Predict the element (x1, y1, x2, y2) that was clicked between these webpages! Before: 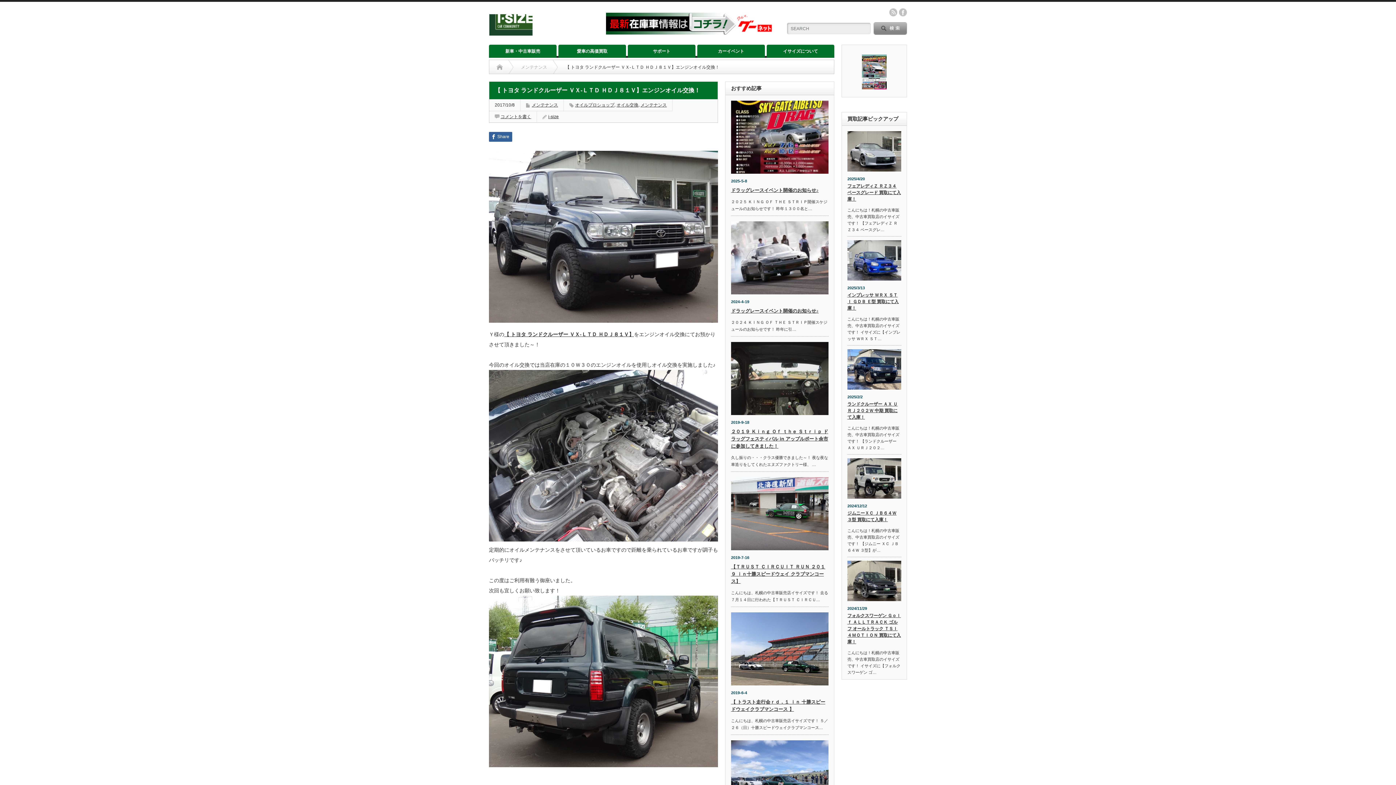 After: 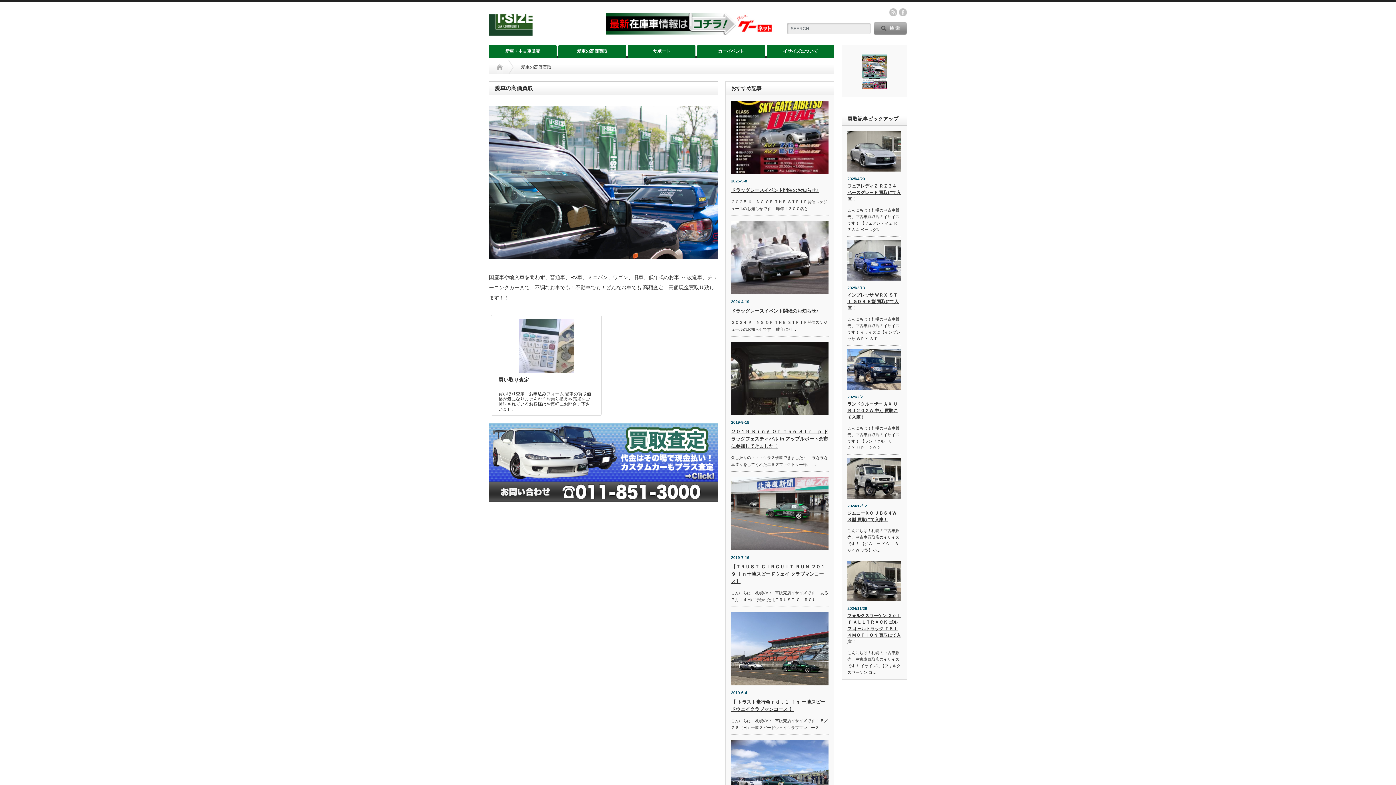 Action: label: 愛車の高価買取 bbox: (558, 44, 626, 57)